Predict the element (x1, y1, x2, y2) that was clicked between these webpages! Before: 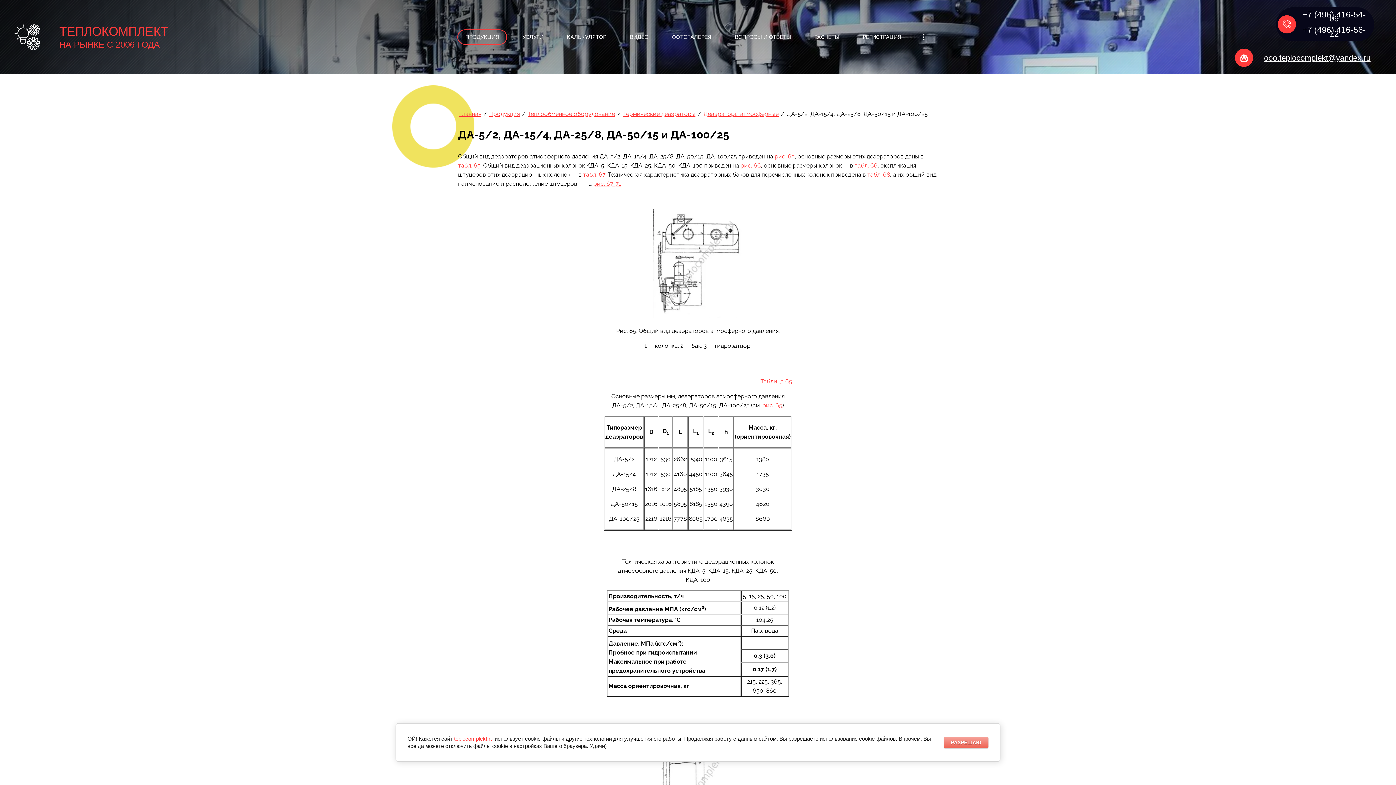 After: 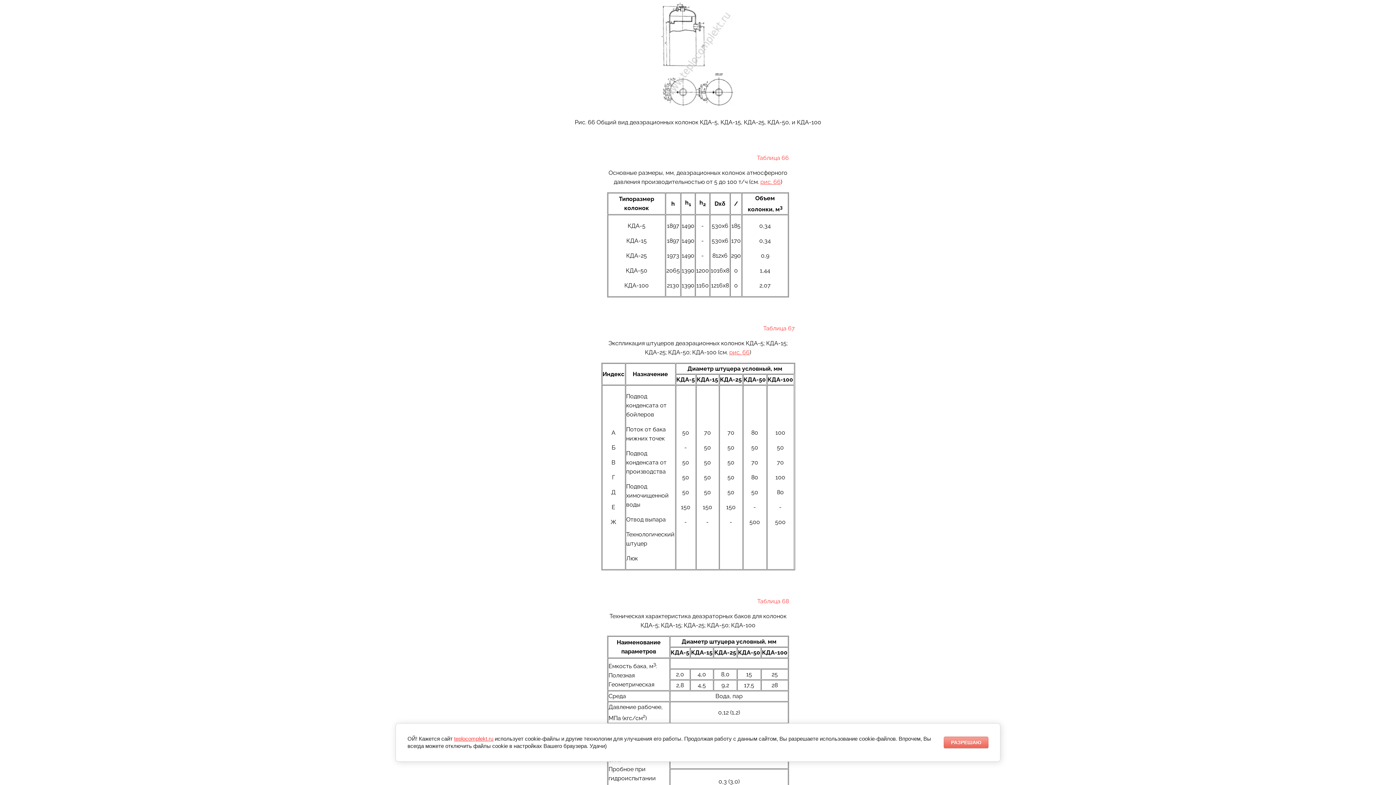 Action: bbox: (740, 162, 761, 169) label: рис. 66